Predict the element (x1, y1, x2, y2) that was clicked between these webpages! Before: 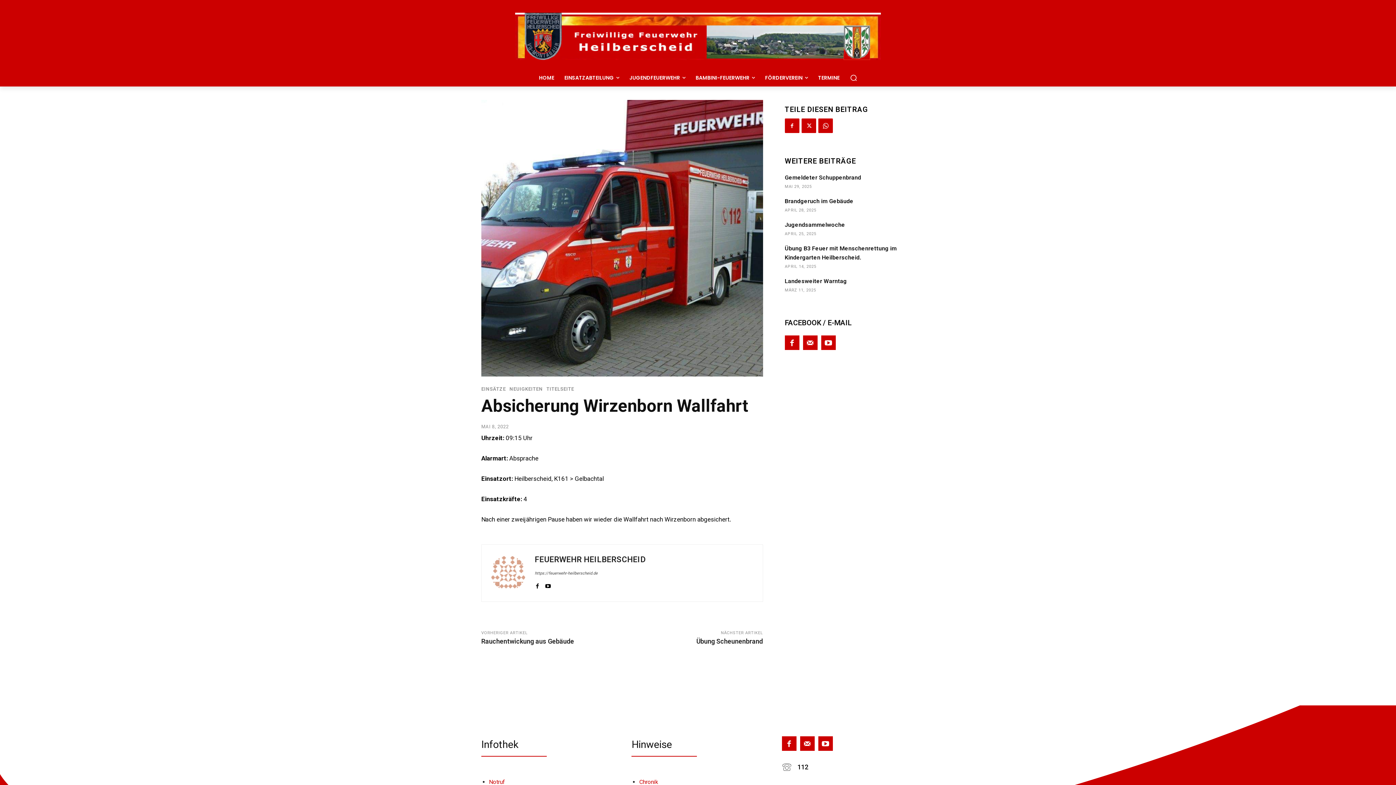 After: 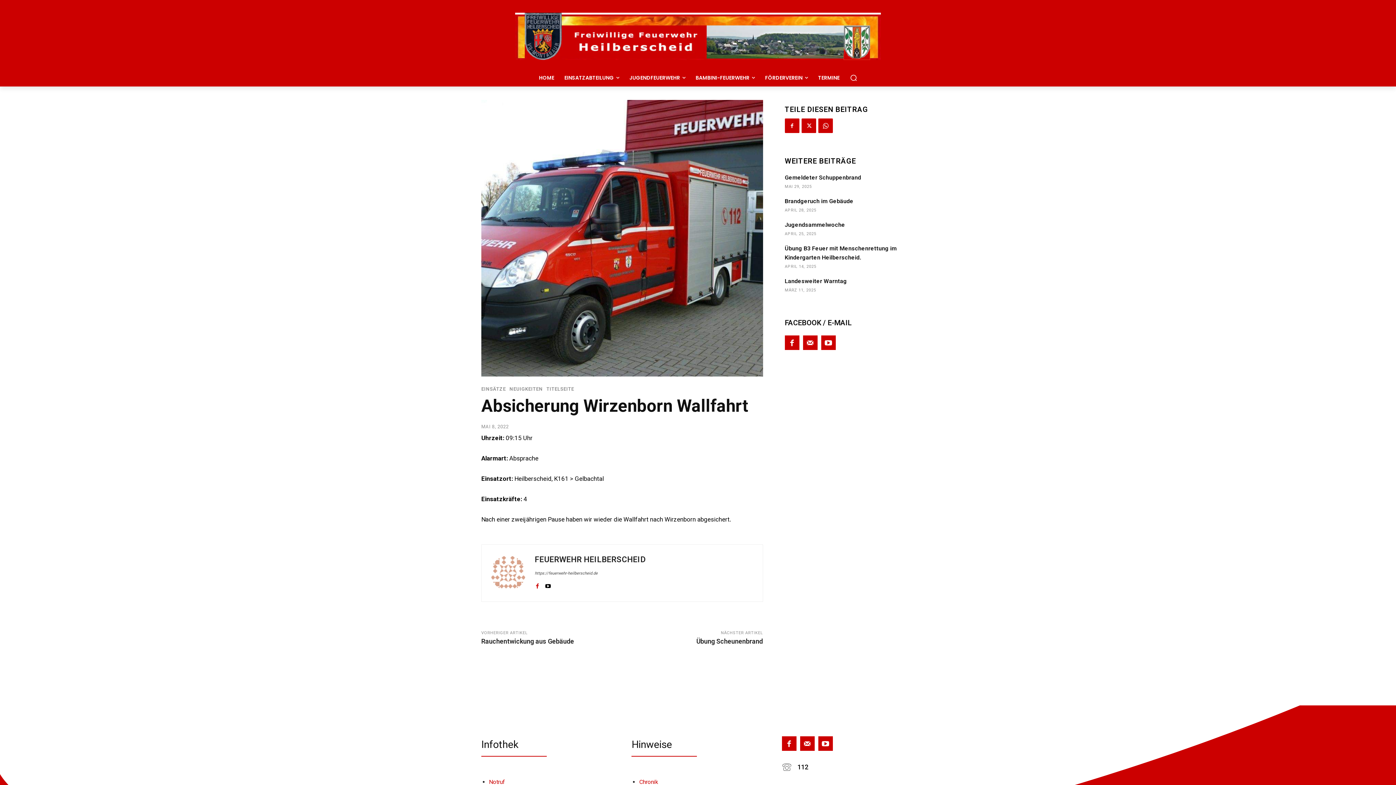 Action: bbox: (534, 582, 540, 587)